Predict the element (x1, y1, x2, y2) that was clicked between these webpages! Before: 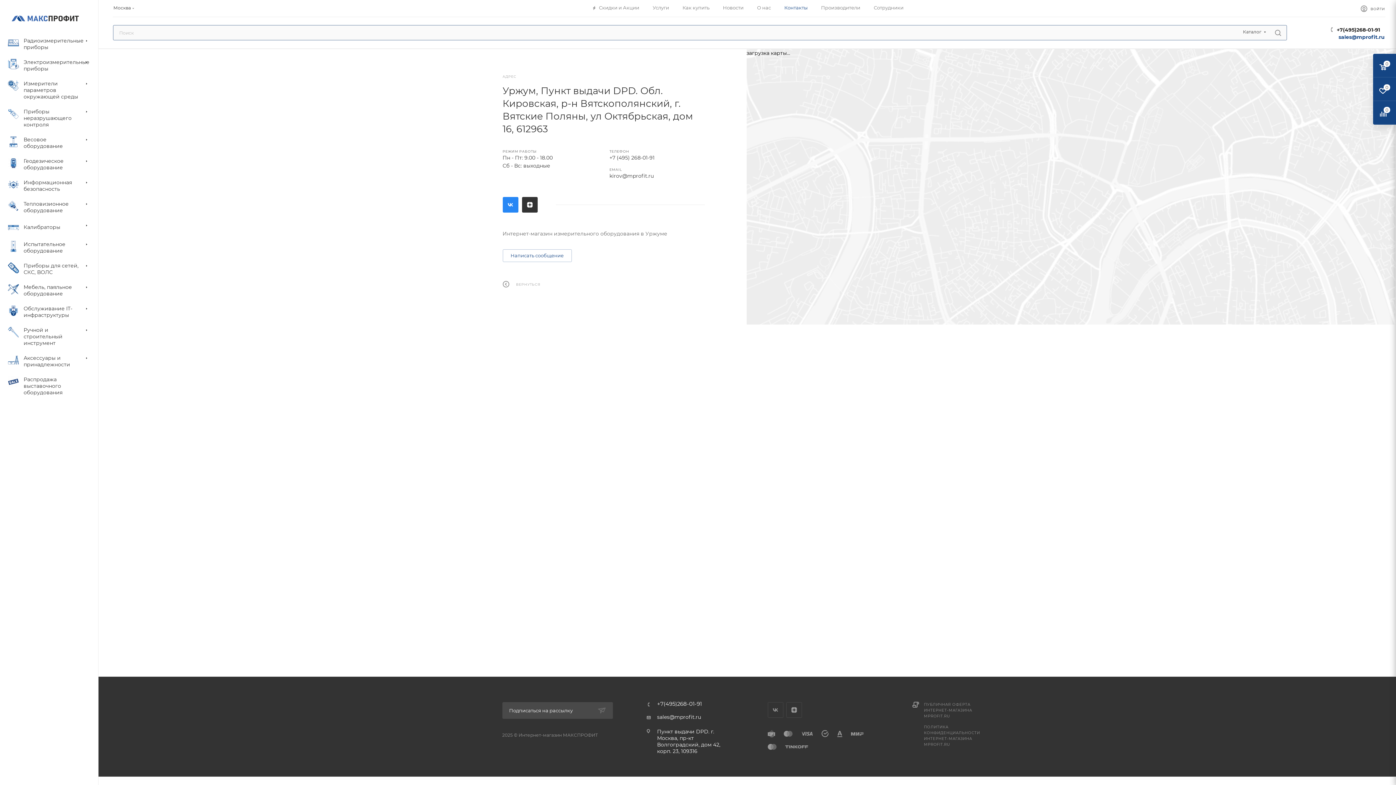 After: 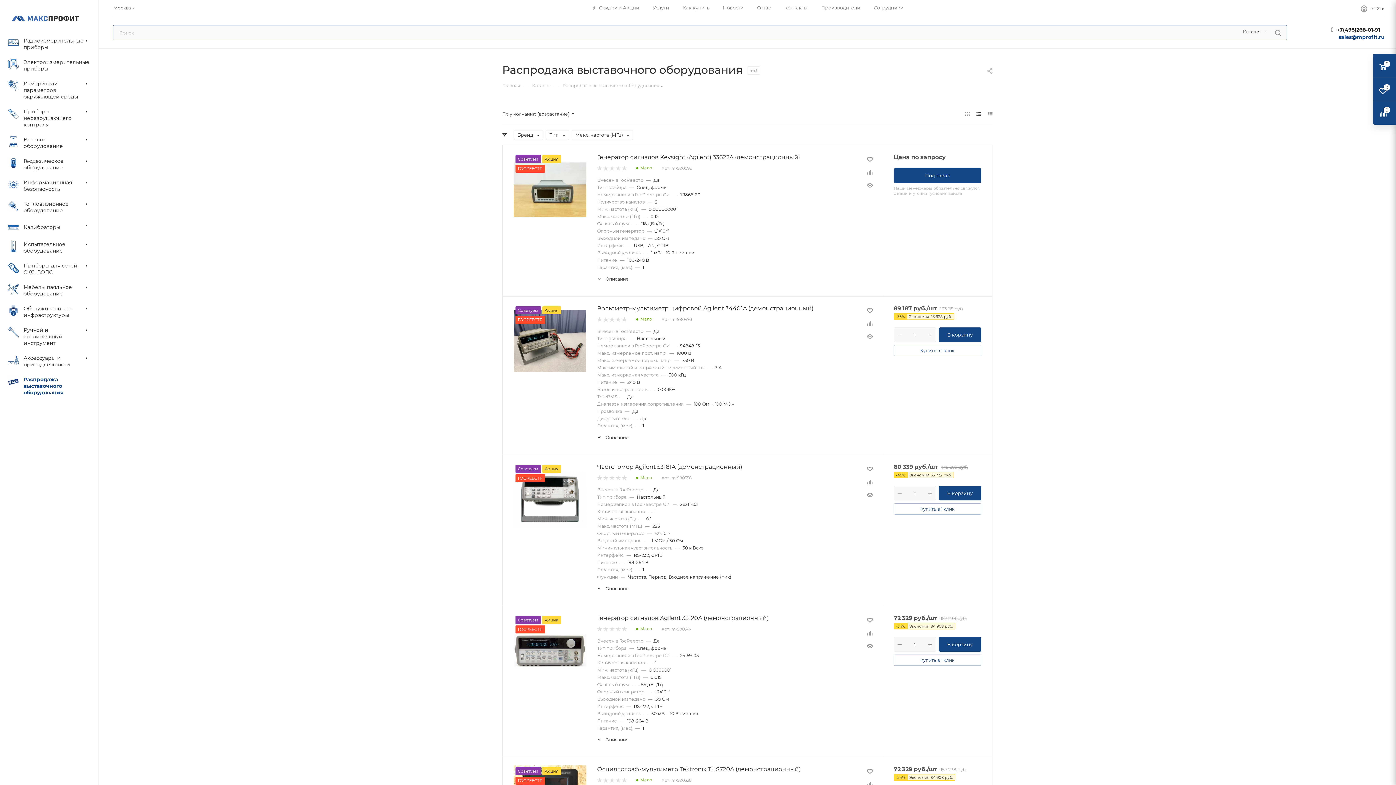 Action: bbox: (2, 372, 98, 400) label: 	Распродажа выставочного оборудования